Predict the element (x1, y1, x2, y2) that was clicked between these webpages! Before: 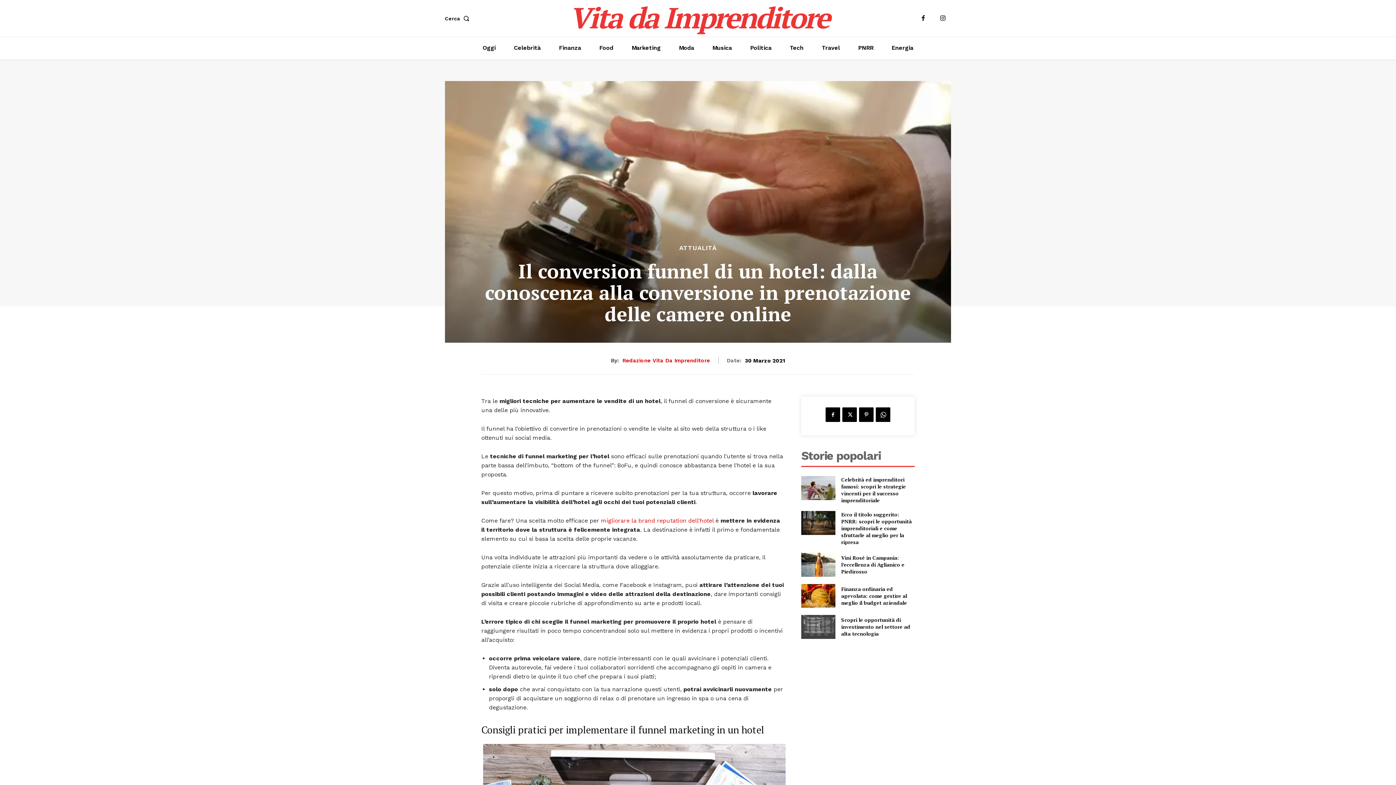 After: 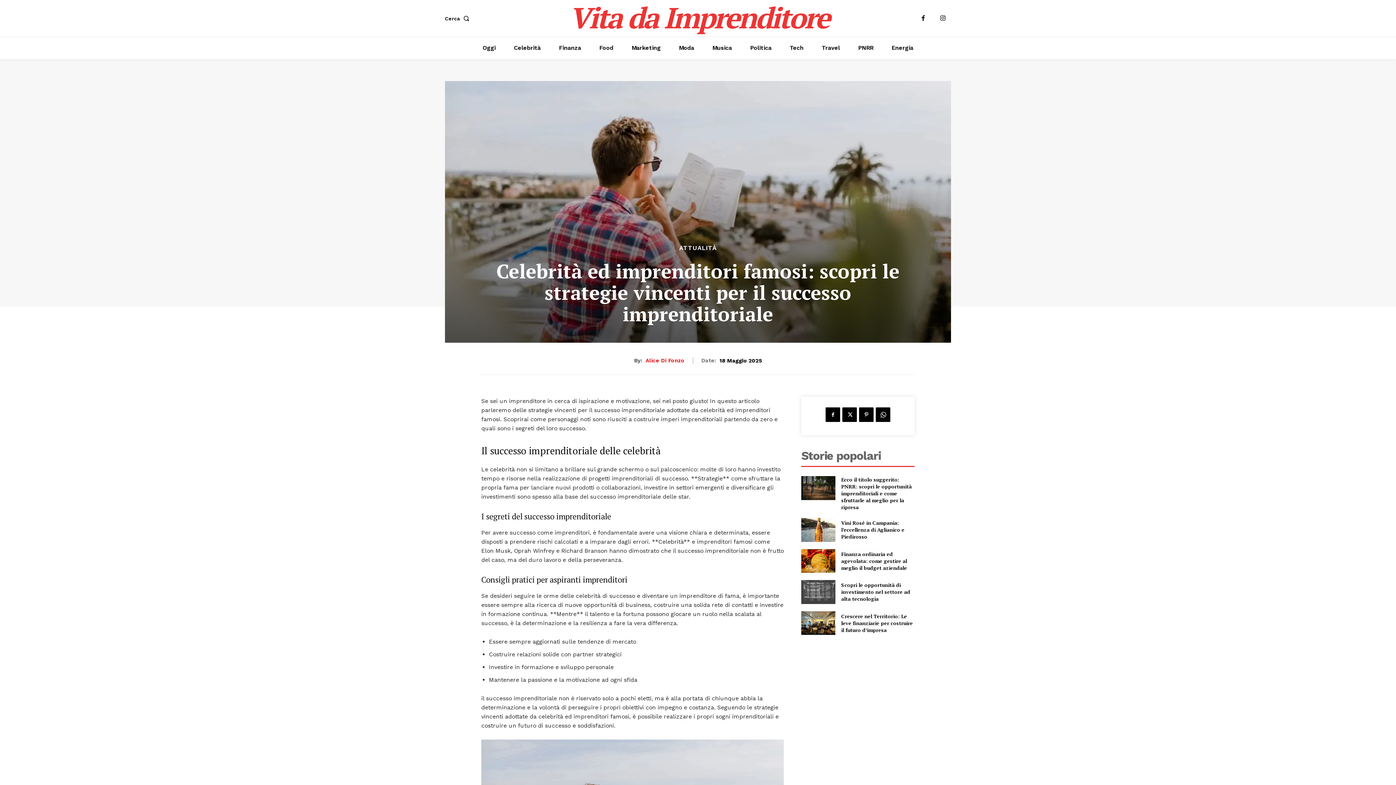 Action: label: Celebrità ed imprenditori famosi: scopri le strategie vincenti per il successo imprenditoriale bbox: (841, 476, 906, 504)